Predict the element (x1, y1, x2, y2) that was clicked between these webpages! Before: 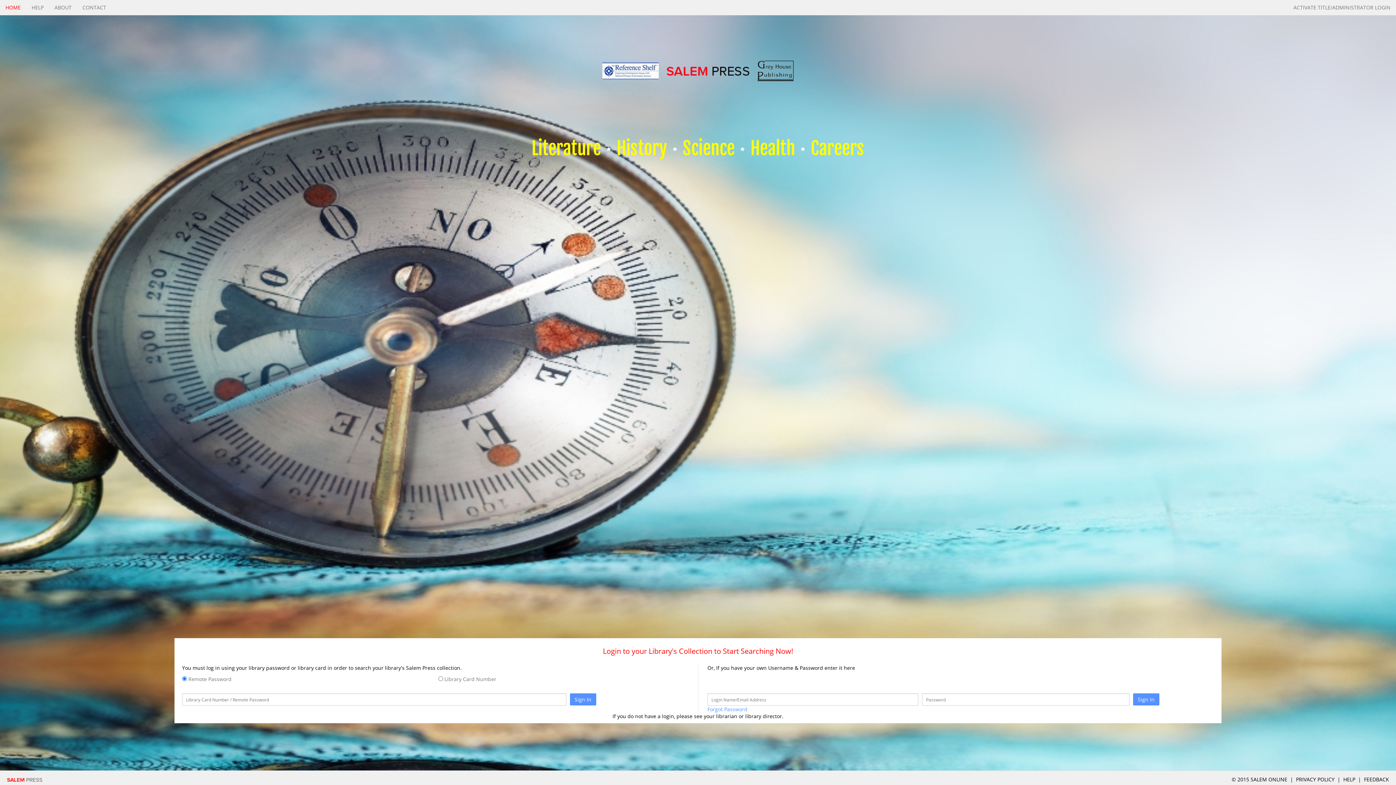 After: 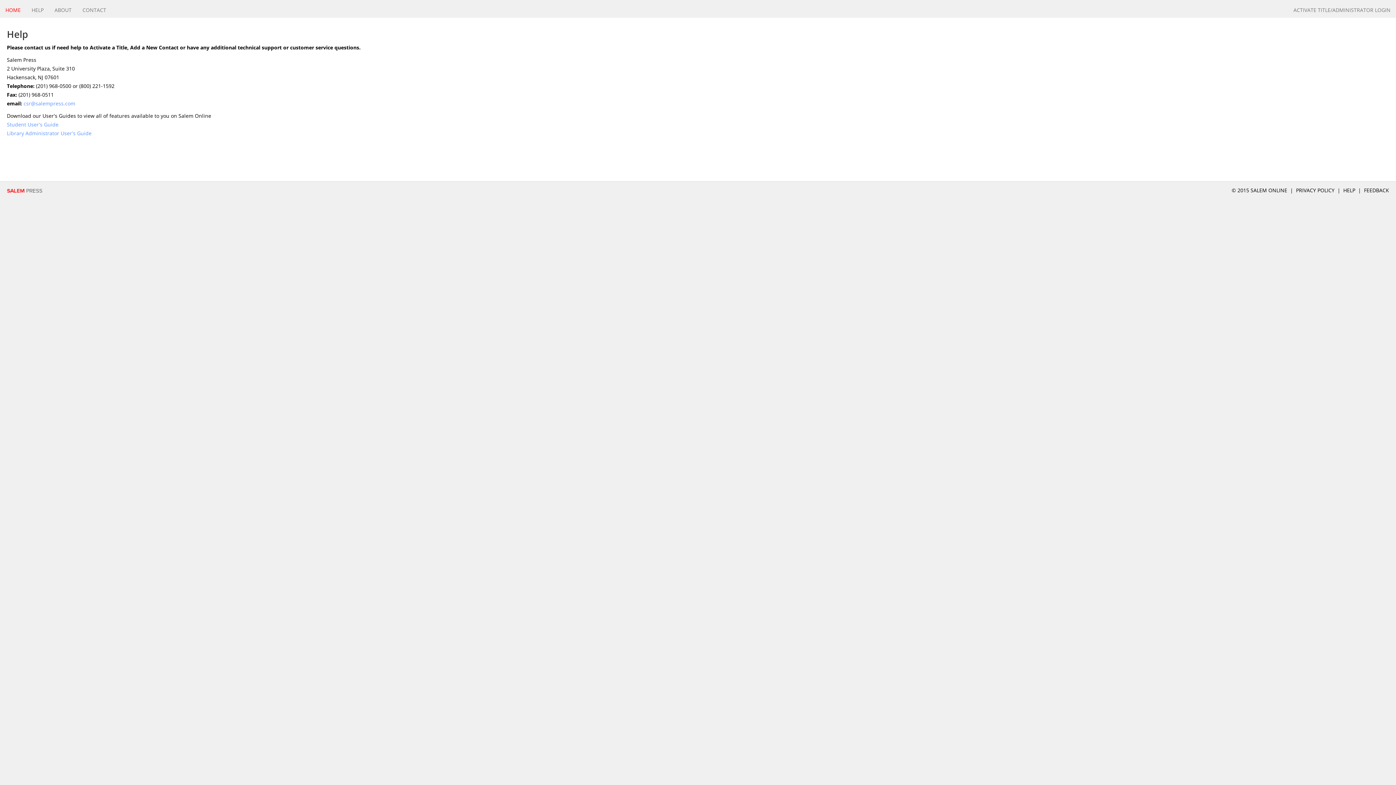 Action: label: HELP bbox: (26, 0, 49, 15)